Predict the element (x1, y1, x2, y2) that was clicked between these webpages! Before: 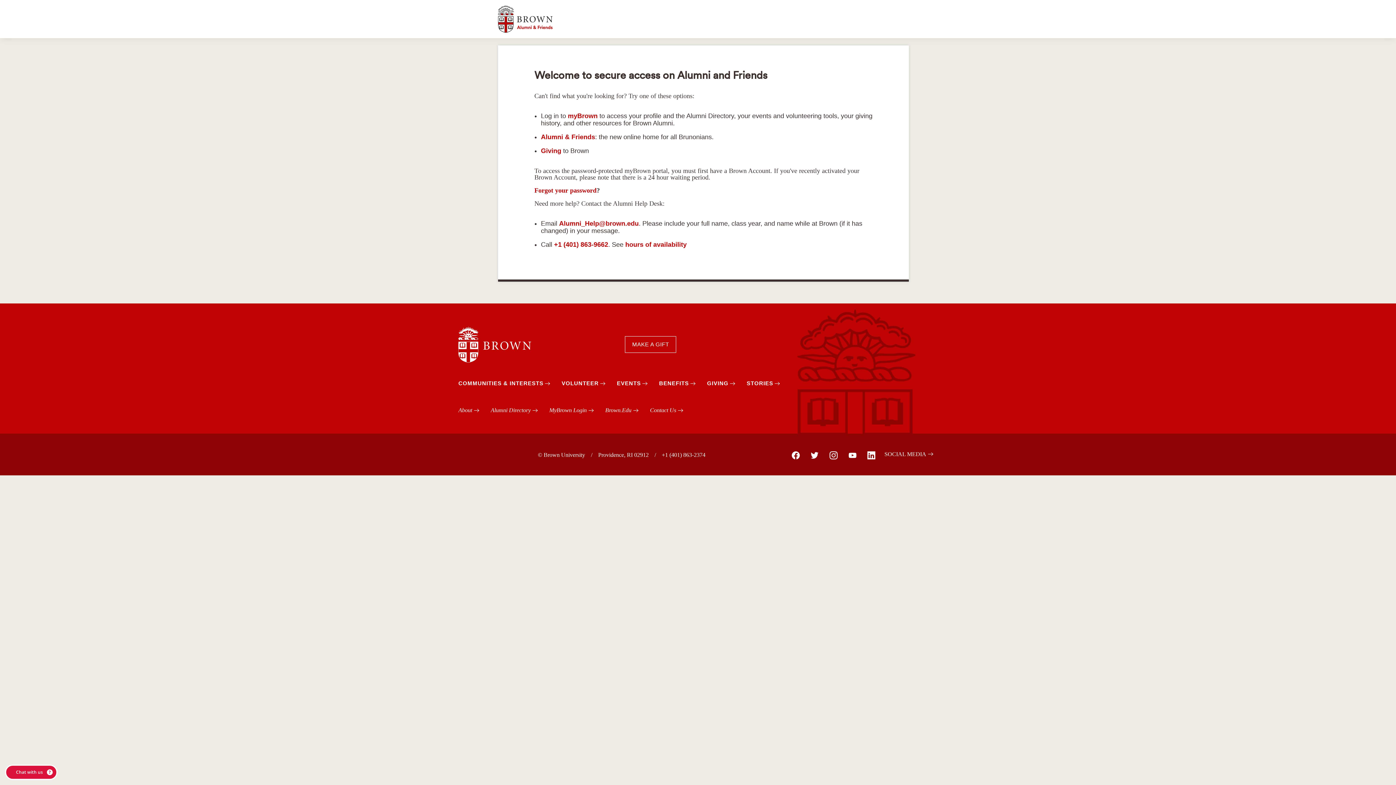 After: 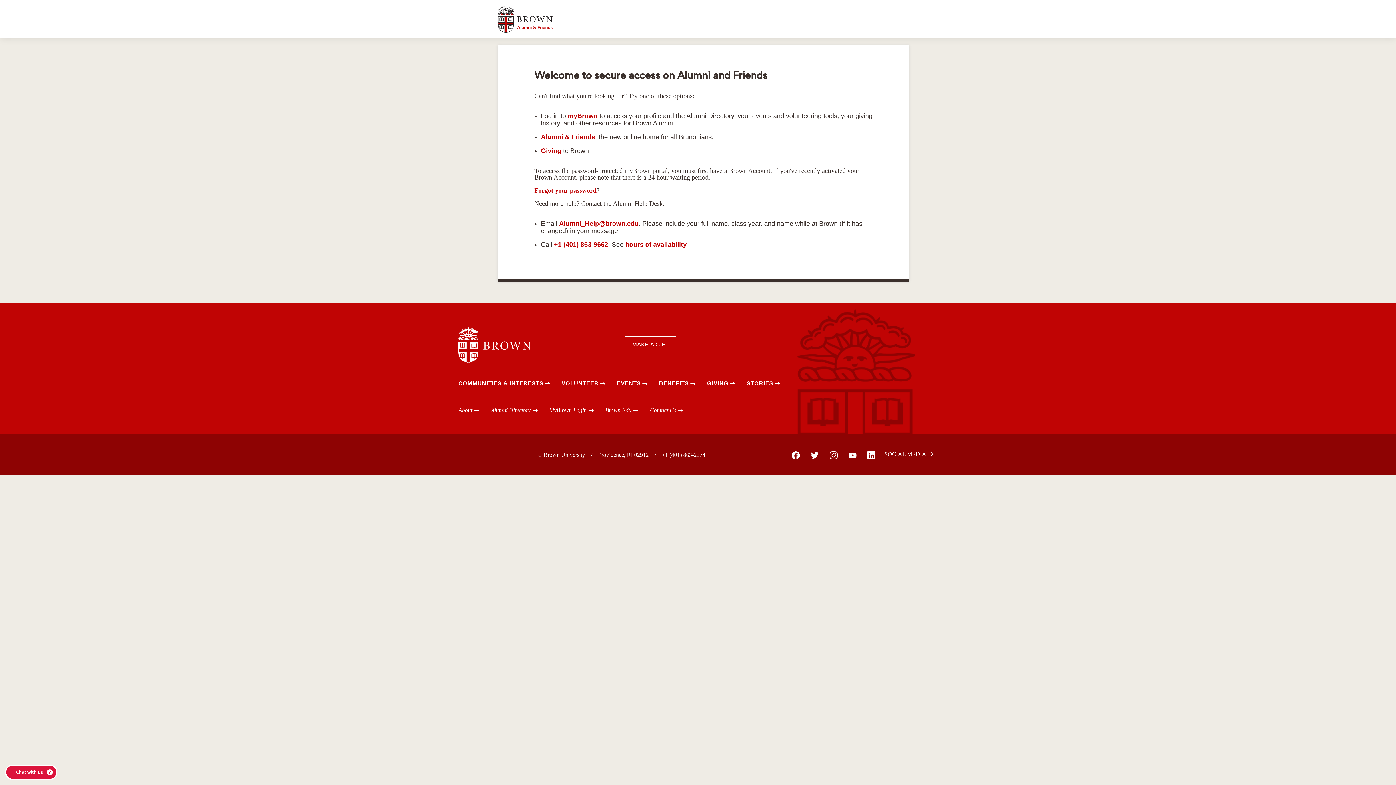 Action: bbox: (805, 444, 824, 466)